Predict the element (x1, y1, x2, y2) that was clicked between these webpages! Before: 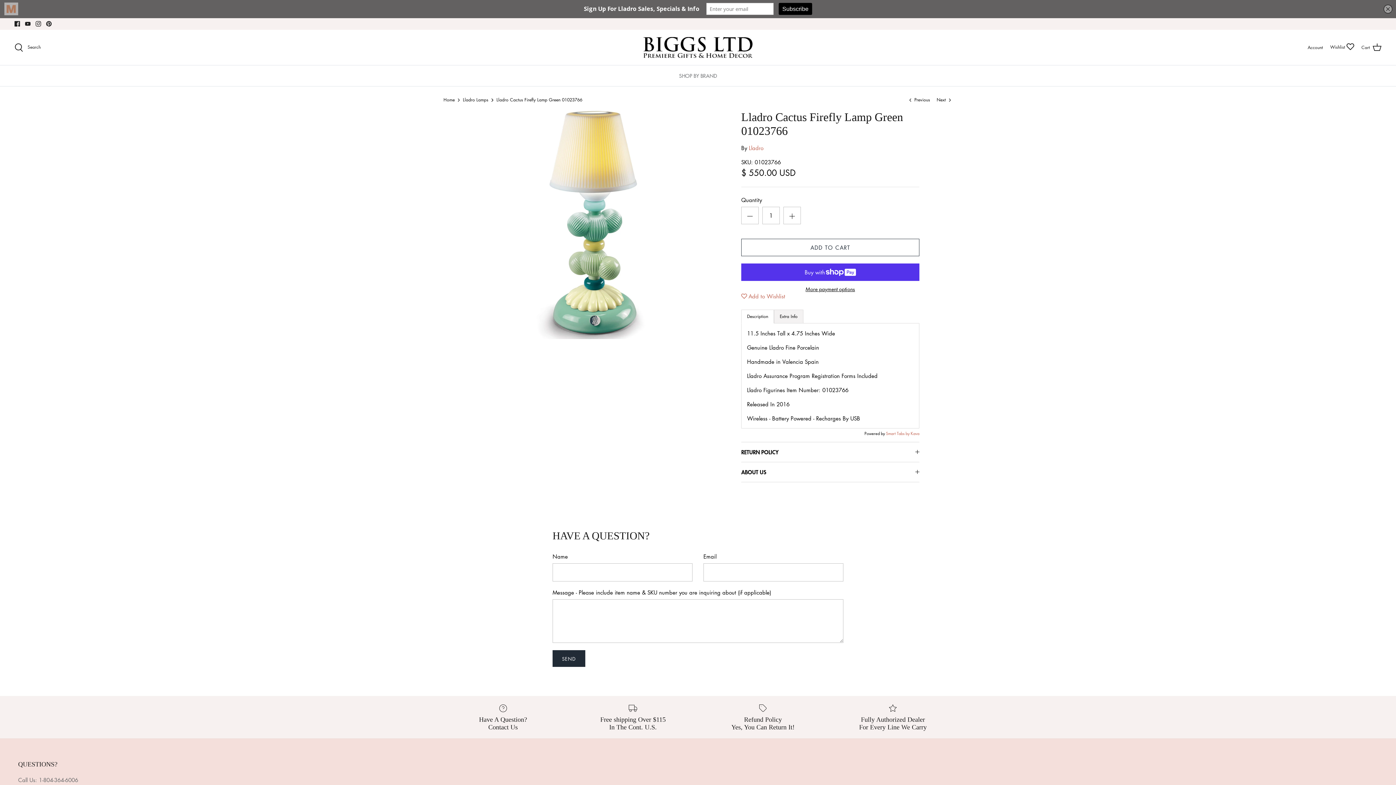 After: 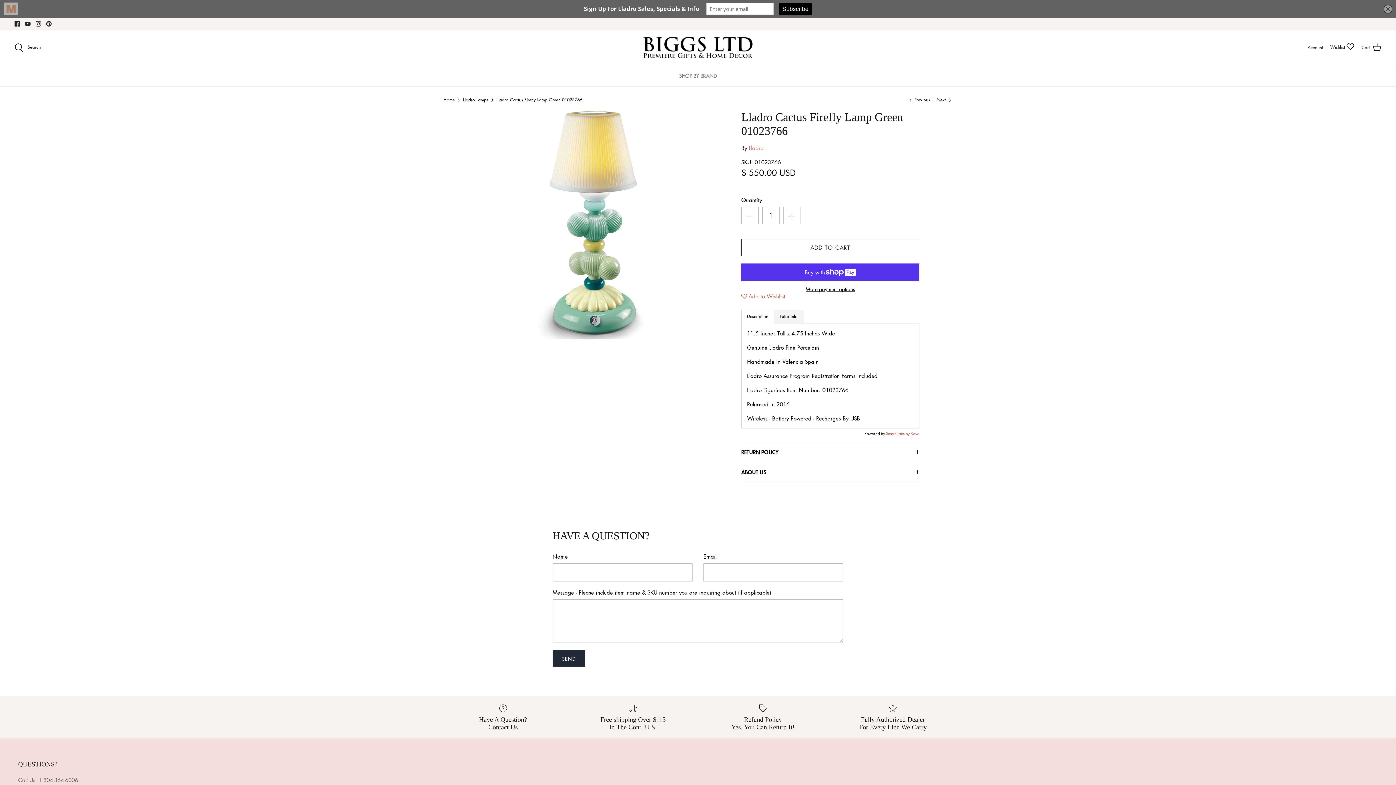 Action: label: Youtube bbox: (25, 5, 30, 10)